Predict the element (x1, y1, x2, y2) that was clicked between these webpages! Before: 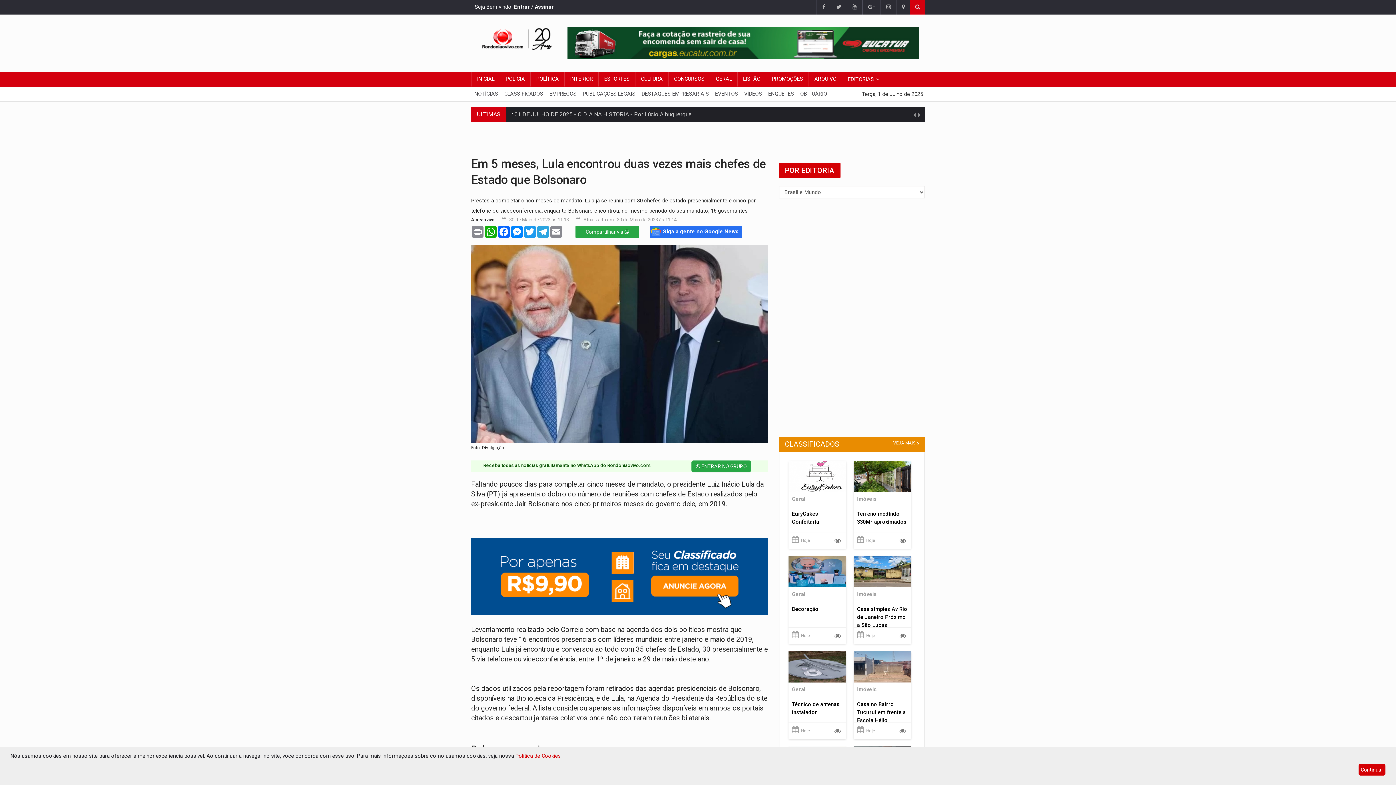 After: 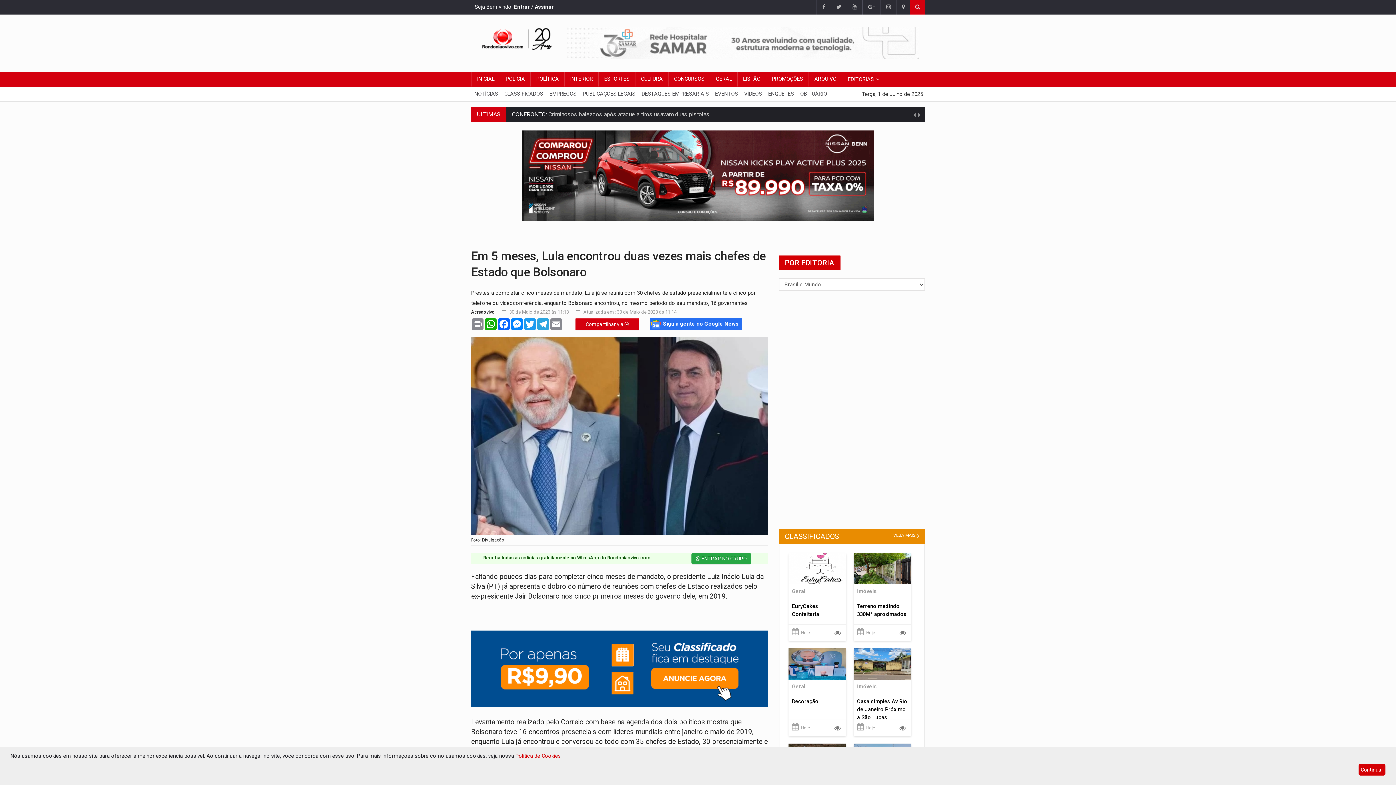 Action: bbox: (575, 226, 639, 237) label: Compartilhar via 